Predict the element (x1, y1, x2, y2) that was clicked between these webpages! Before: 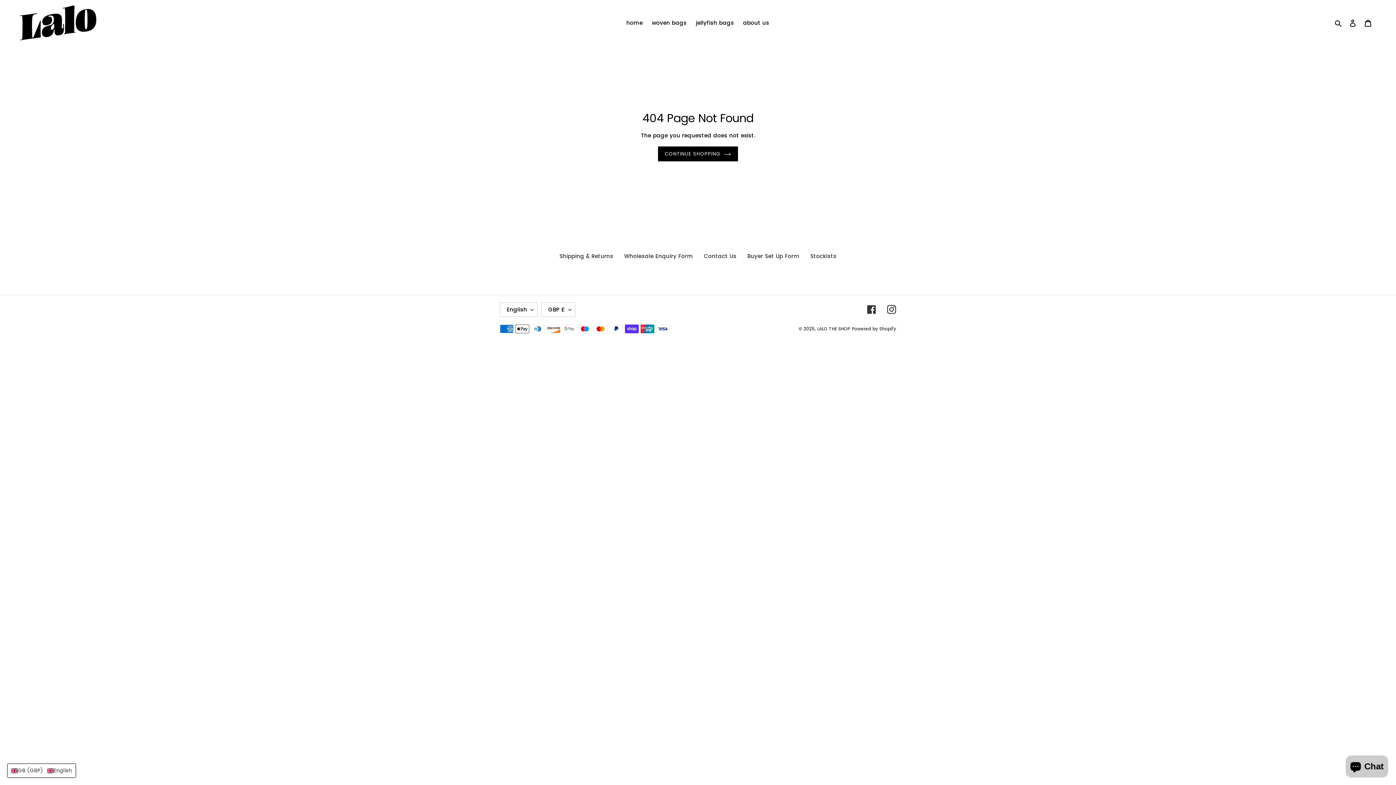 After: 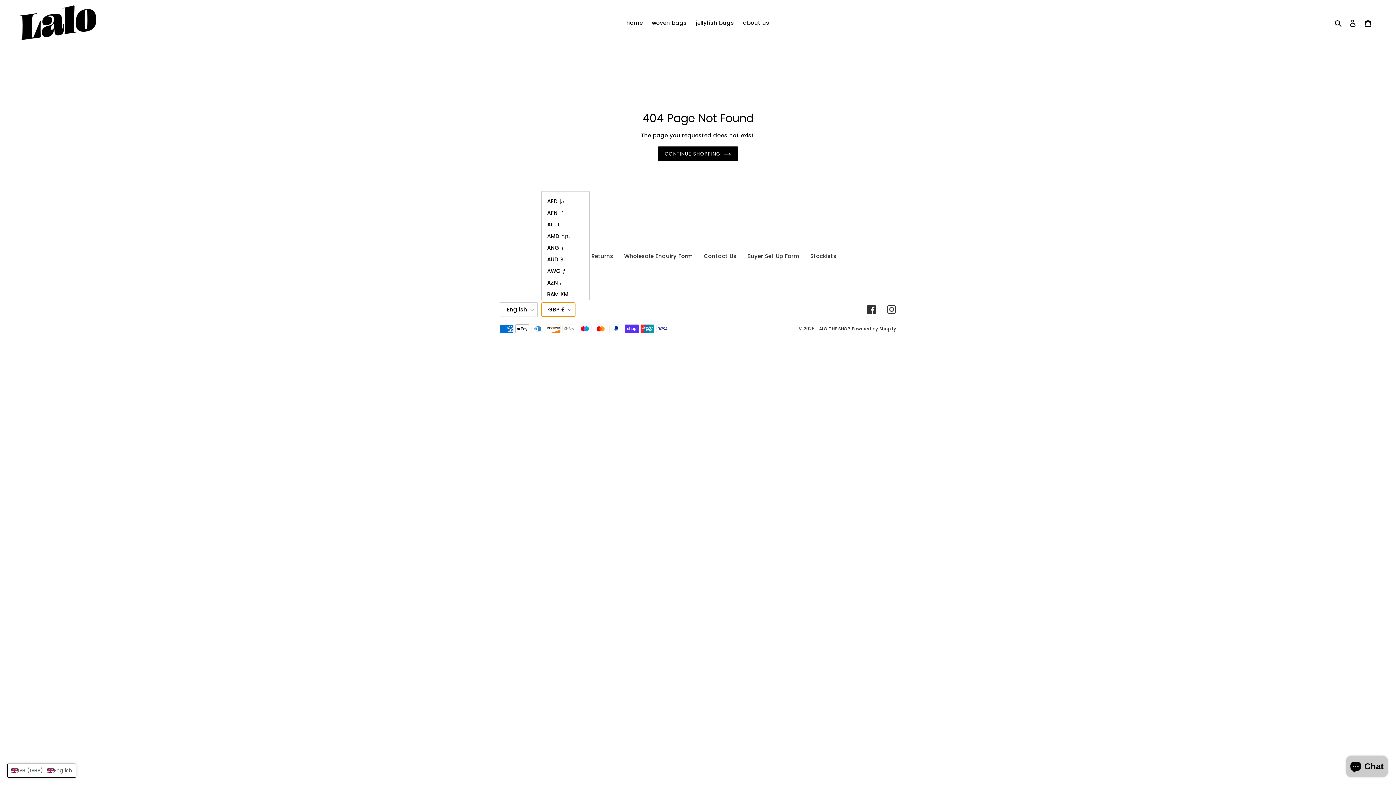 Action: label: GBP £ bbox: (541, 302, 575, 317)